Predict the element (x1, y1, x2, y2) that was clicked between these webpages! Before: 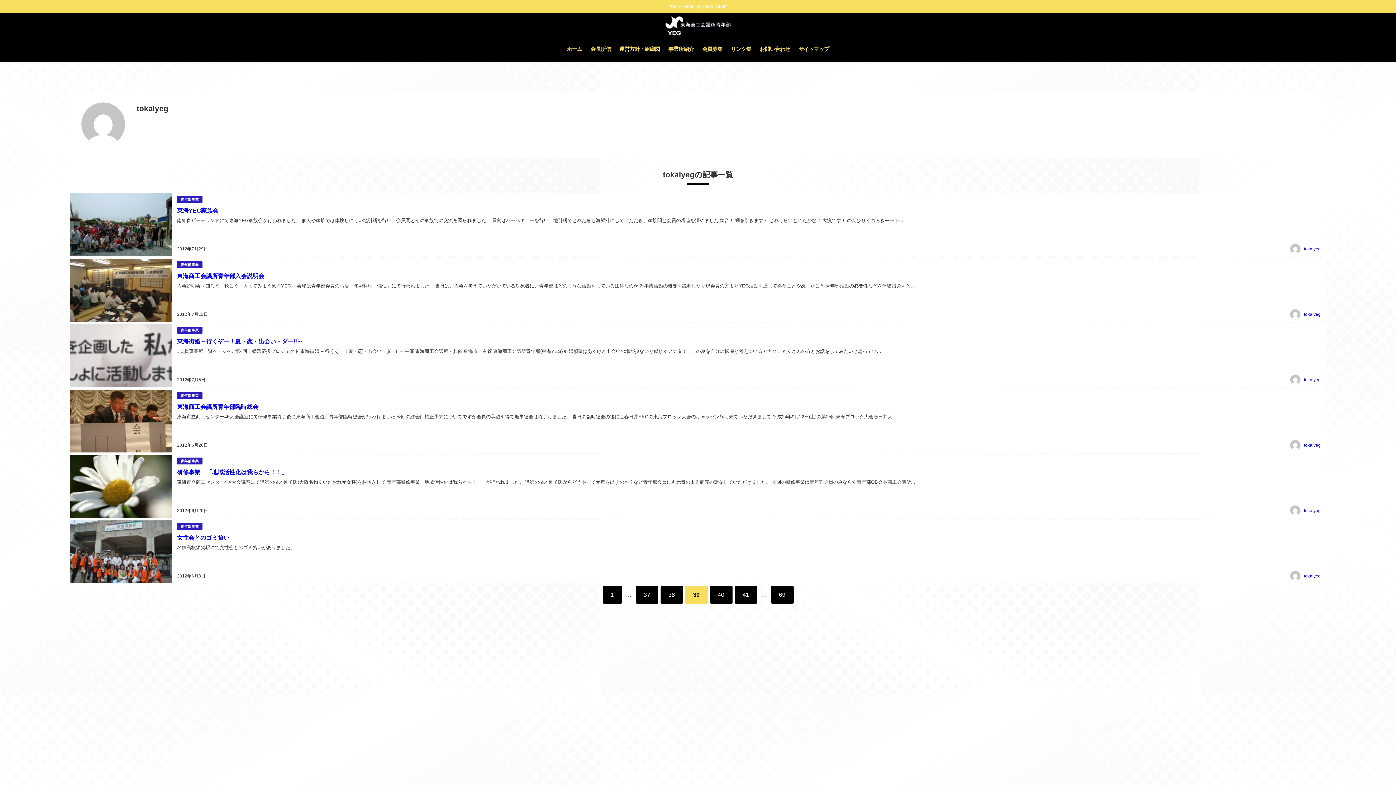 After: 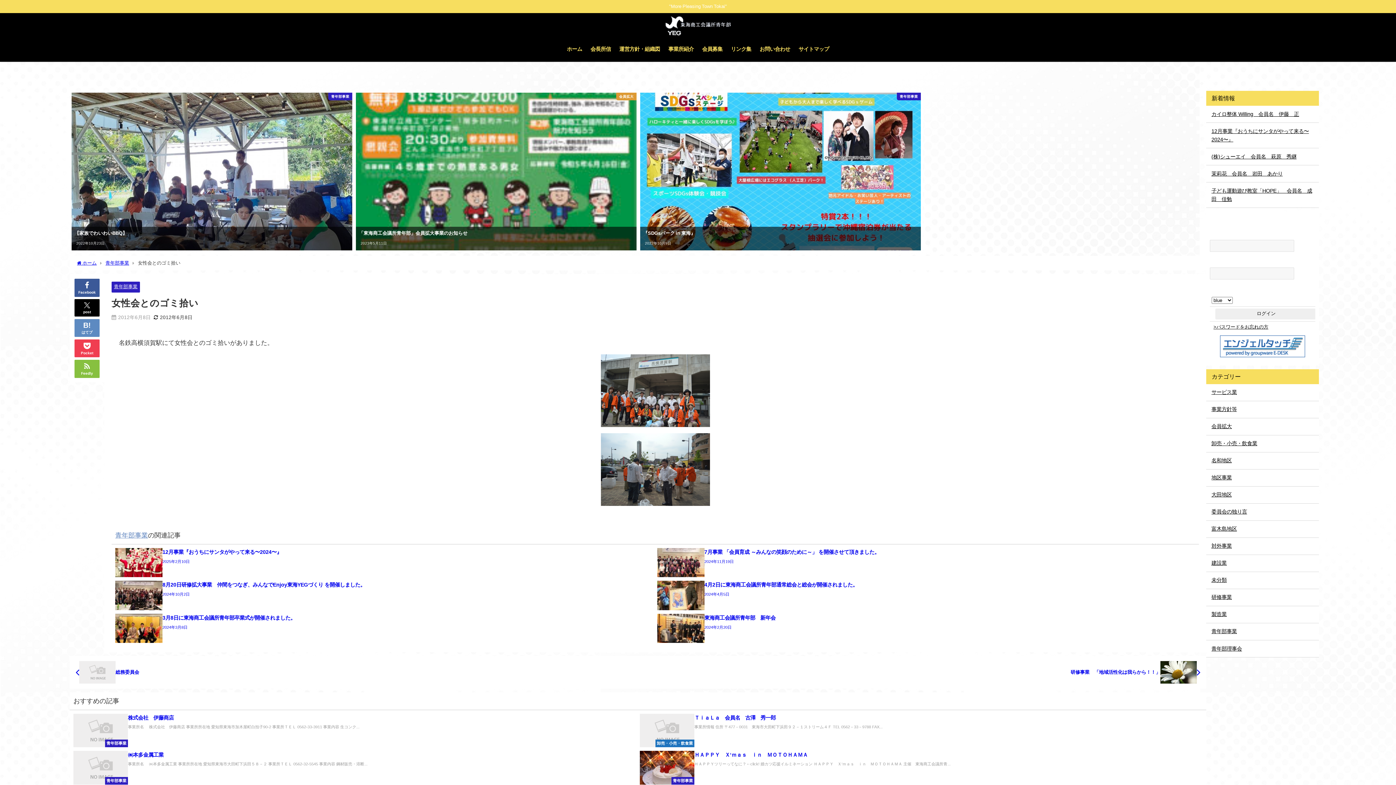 Action: label: 女性会とのゴミ拾い bbox: (177, 535, 229, 540)